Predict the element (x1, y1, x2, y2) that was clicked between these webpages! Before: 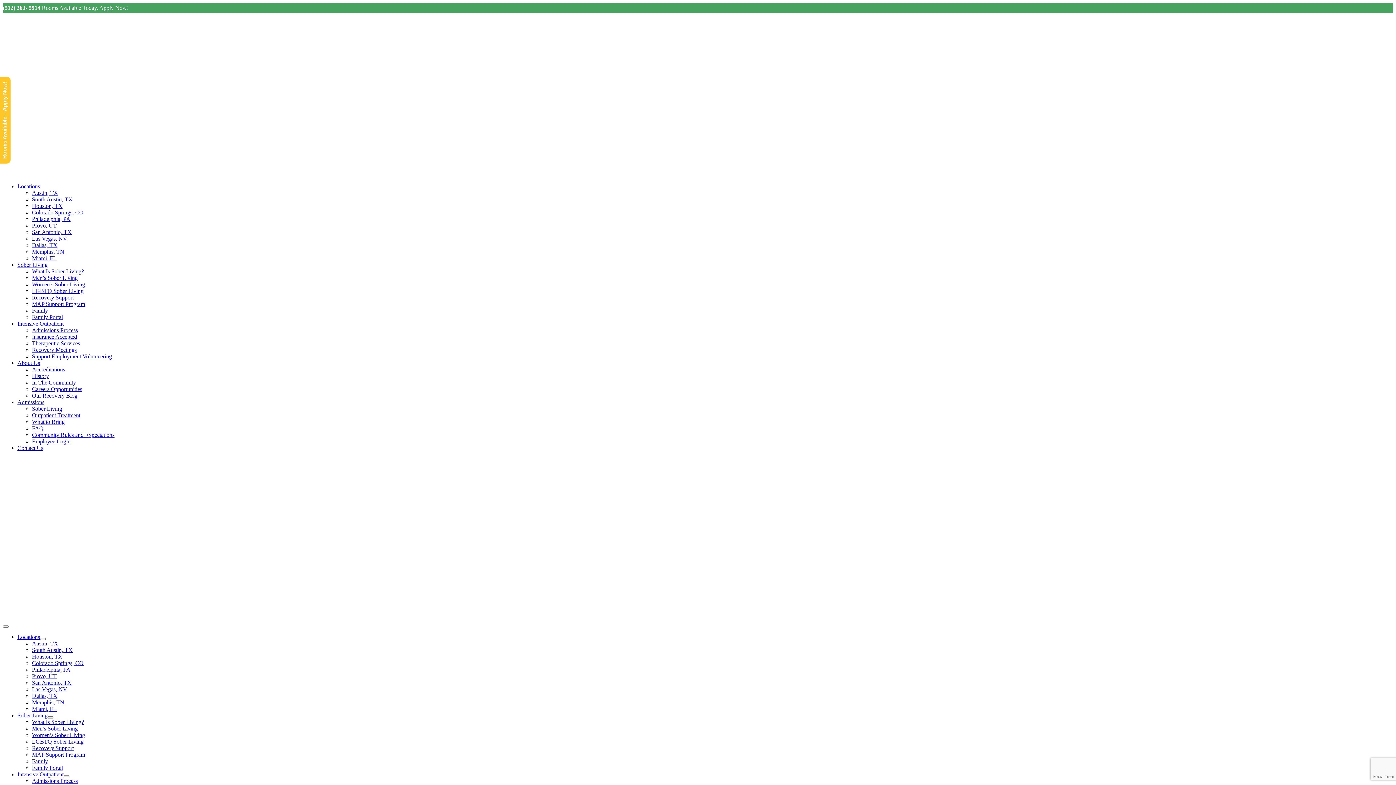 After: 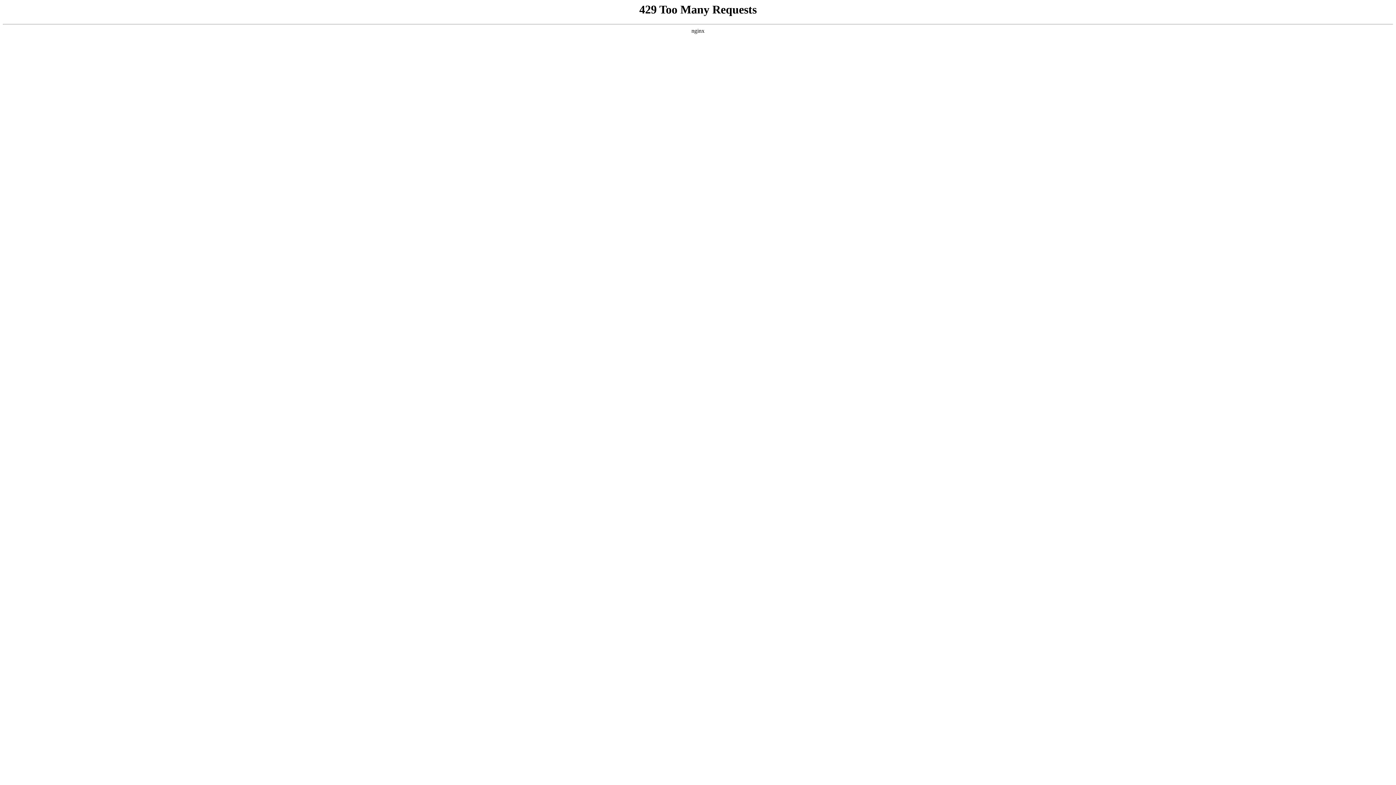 Action: bbox: (17, 399, 44, 405) label: Admissions